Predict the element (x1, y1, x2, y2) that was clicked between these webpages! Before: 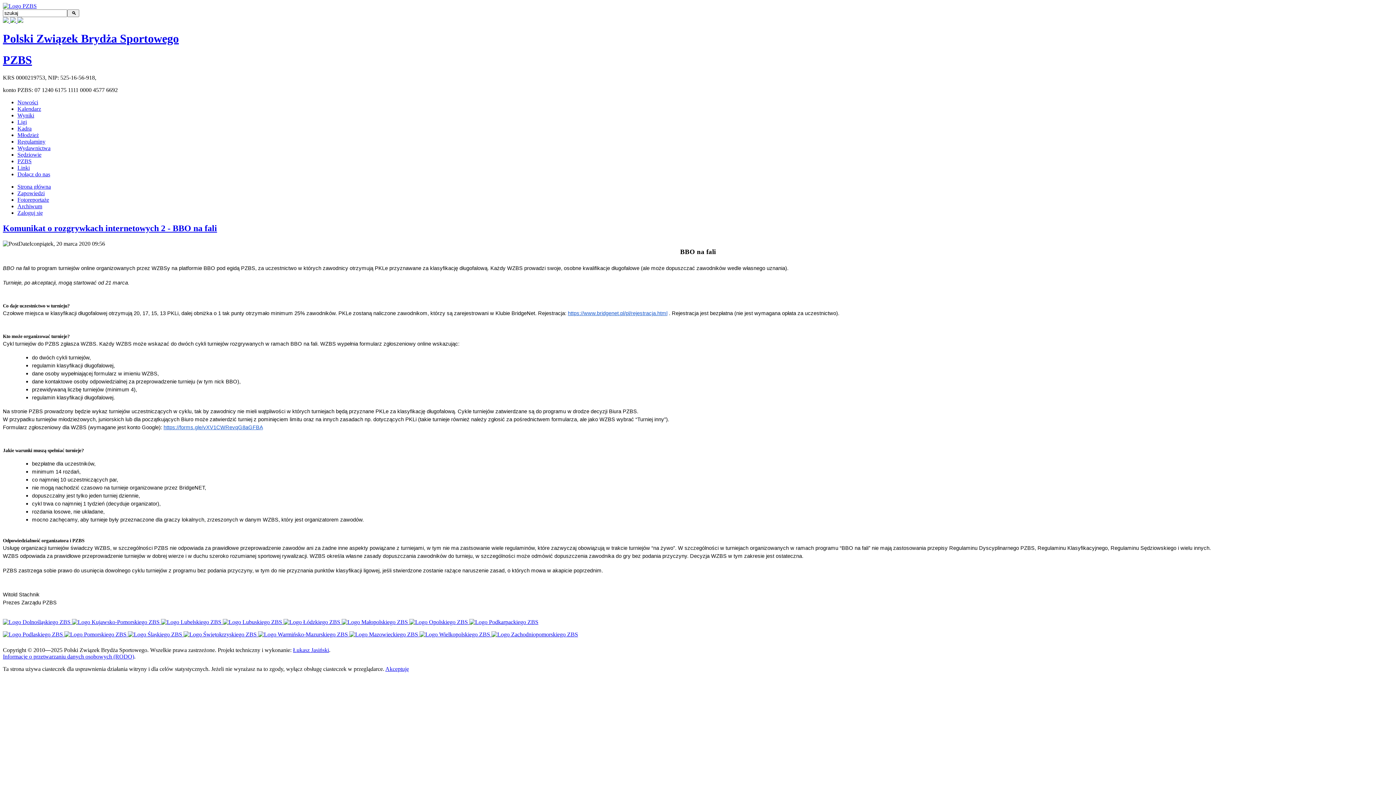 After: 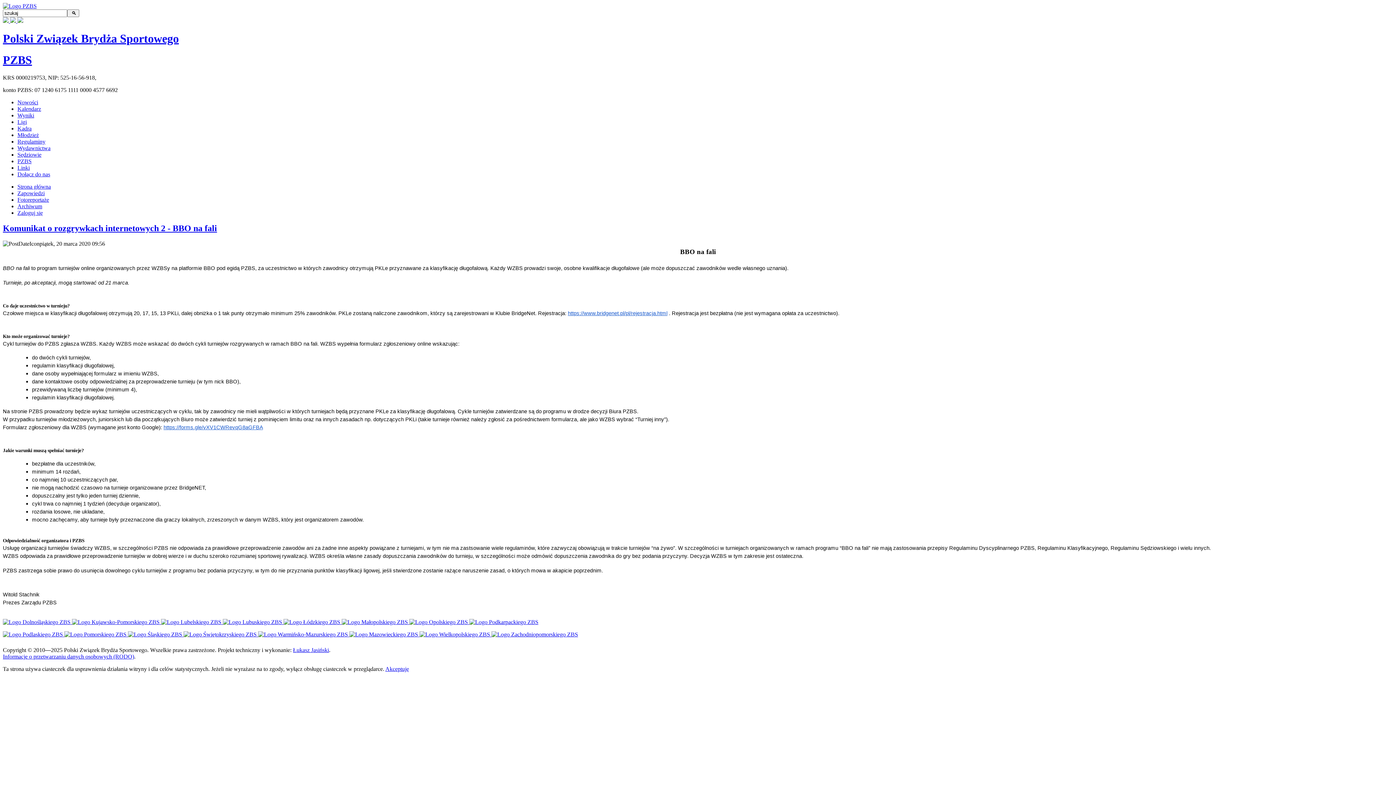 Action: label:   bbox: (2, 17, 10, 24)